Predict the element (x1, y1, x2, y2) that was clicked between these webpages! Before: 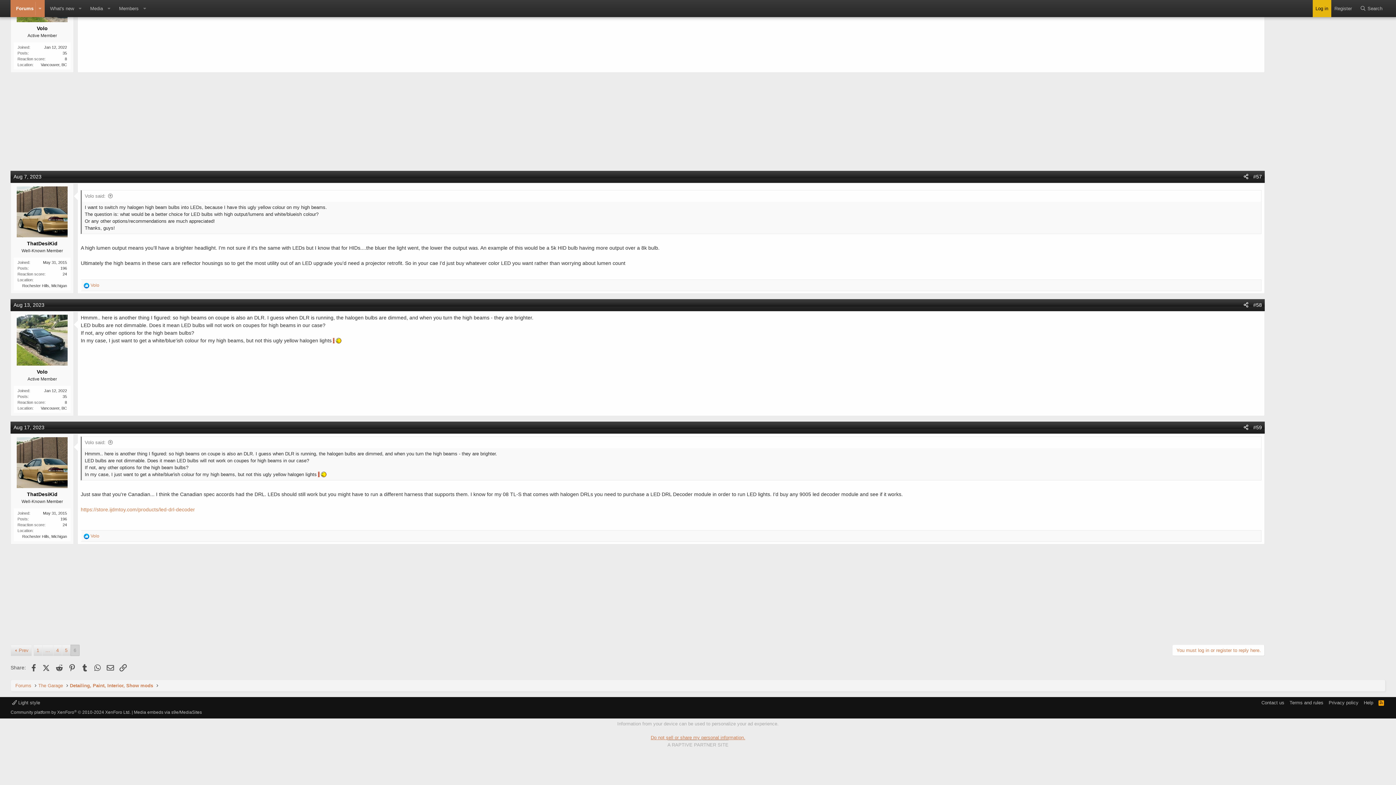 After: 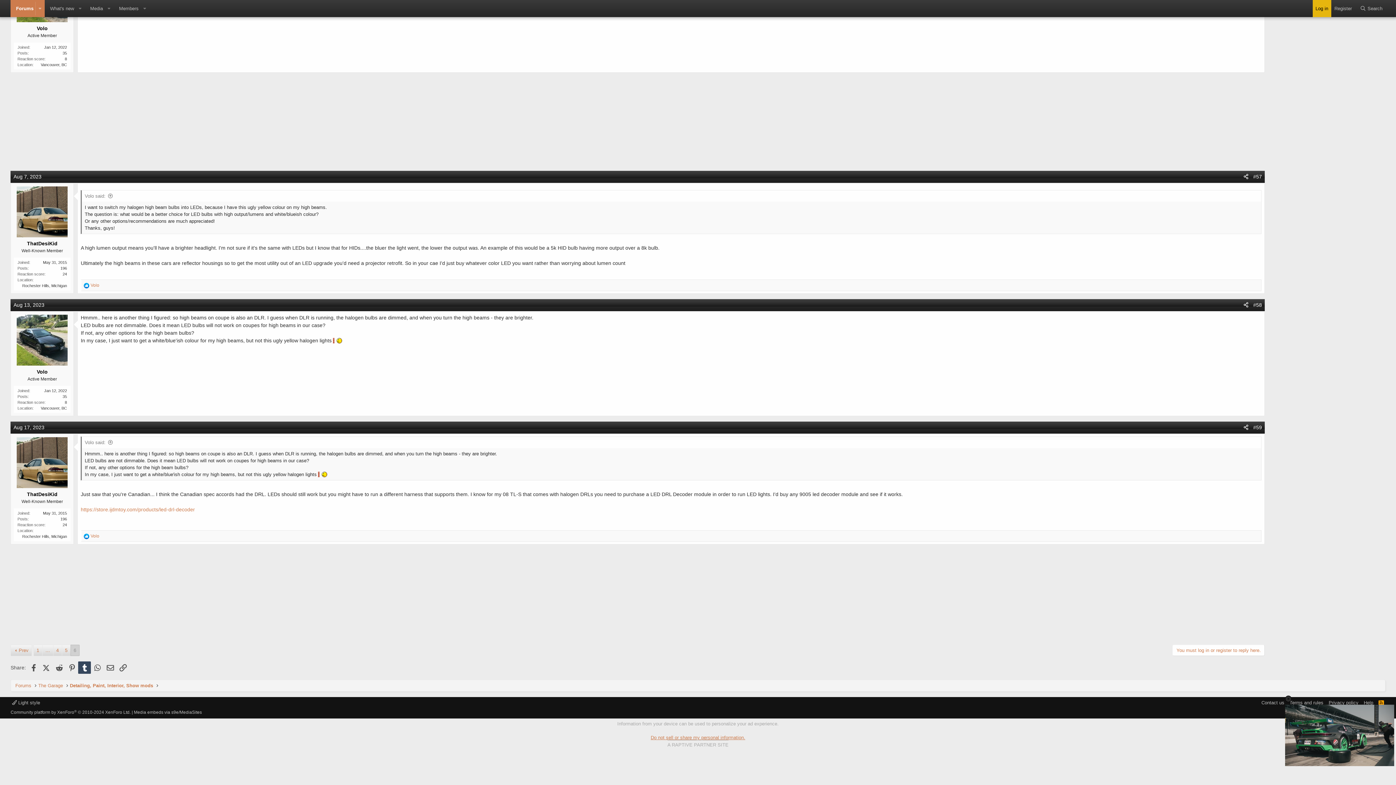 Action: label: Tumblr bbox: (78, 661, 90, 674)